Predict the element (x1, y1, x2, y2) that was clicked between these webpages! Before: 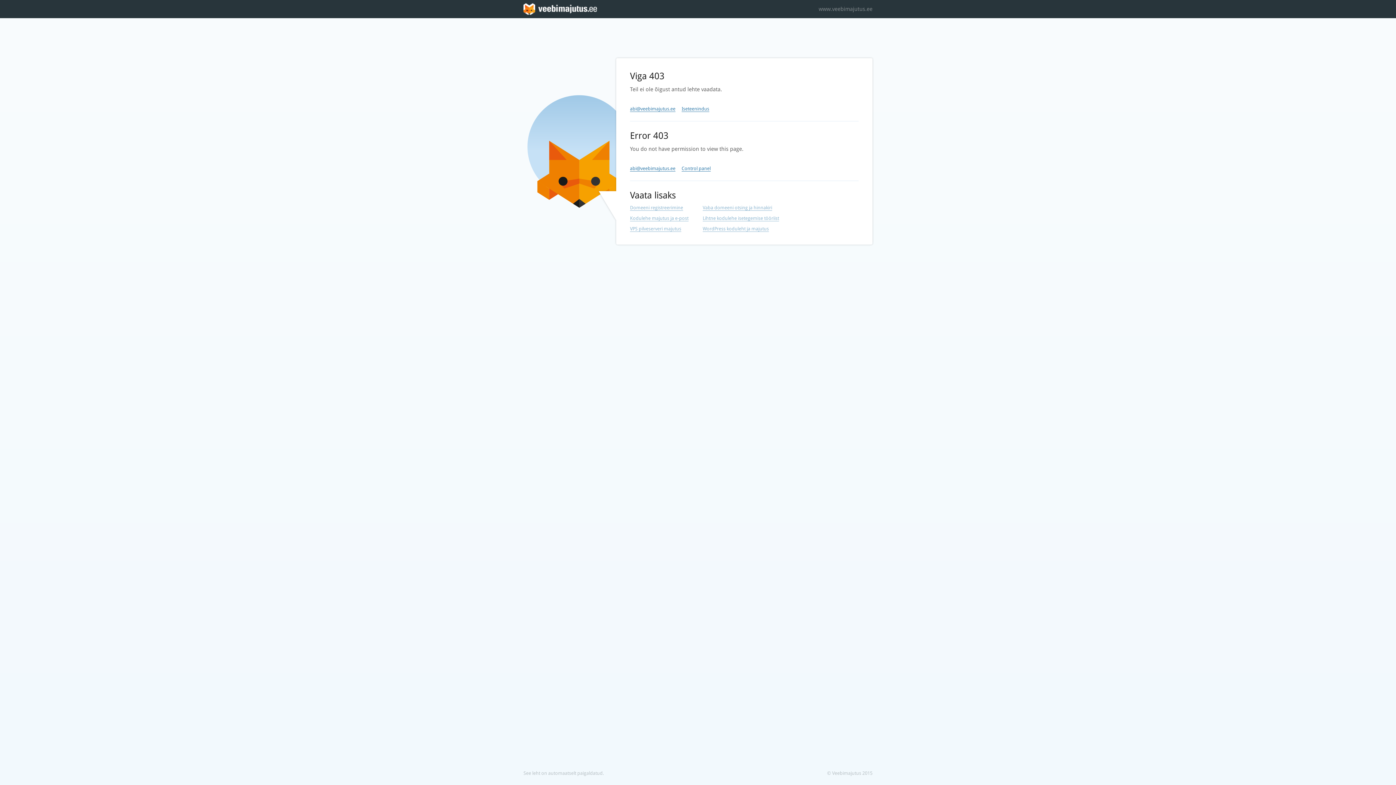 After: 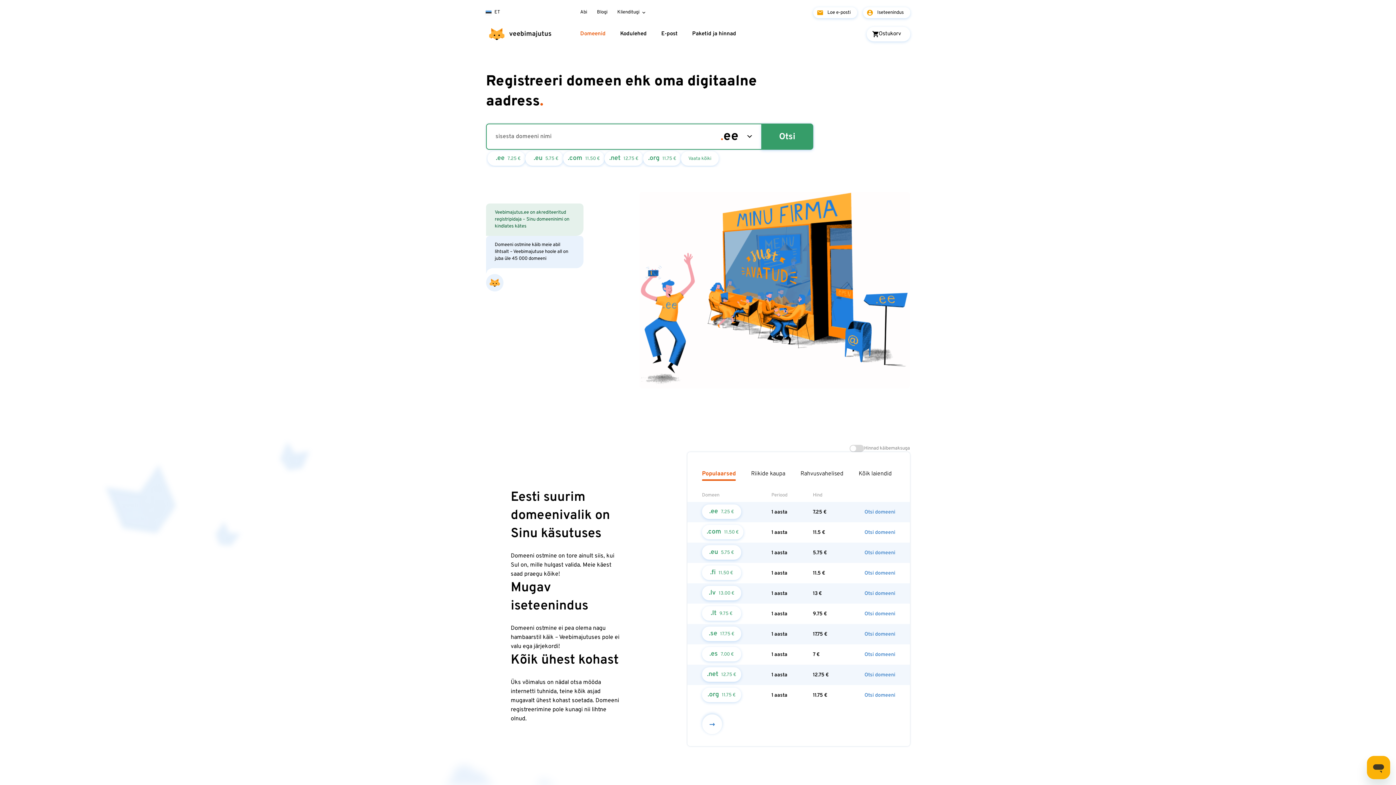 Action: bbox: (630, 205, 683, 210) label: Domeeni registreerimine